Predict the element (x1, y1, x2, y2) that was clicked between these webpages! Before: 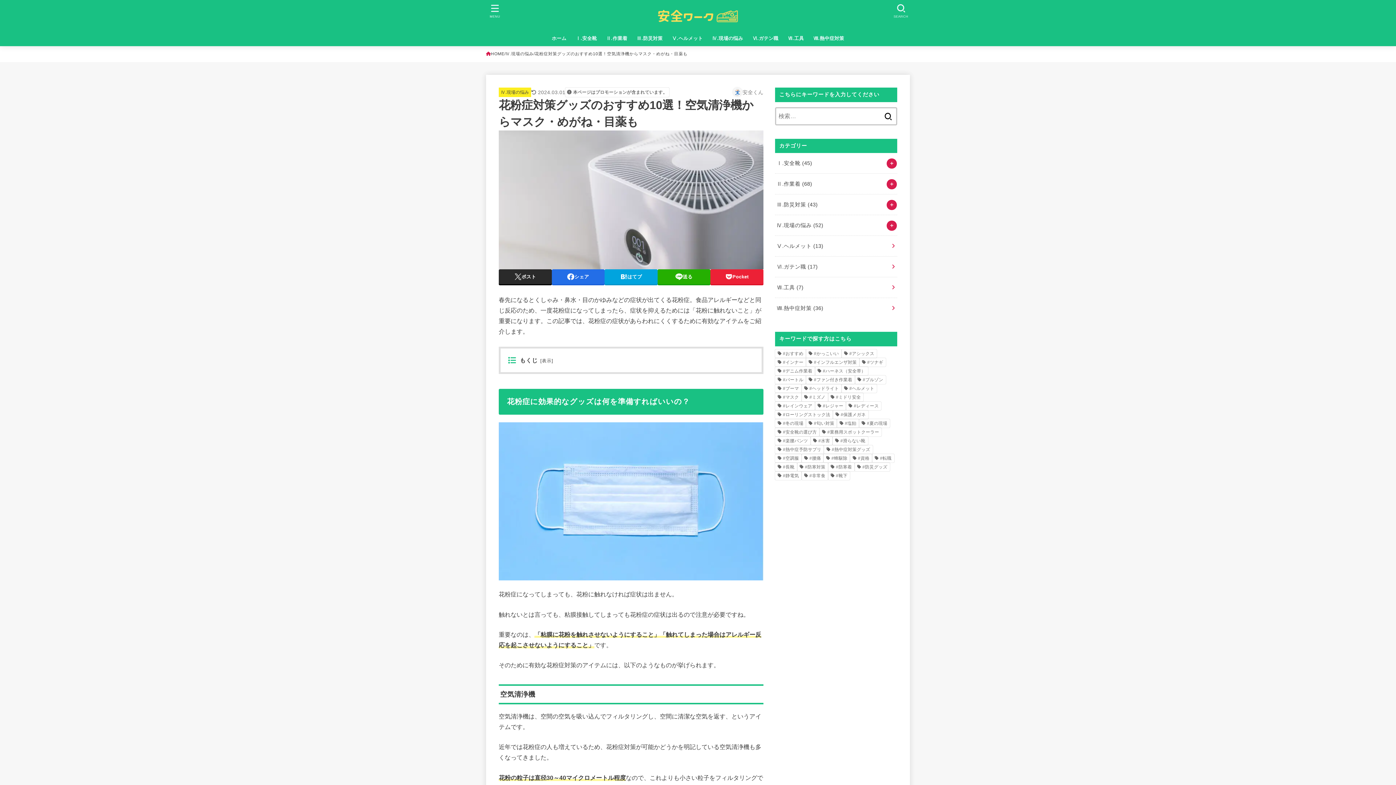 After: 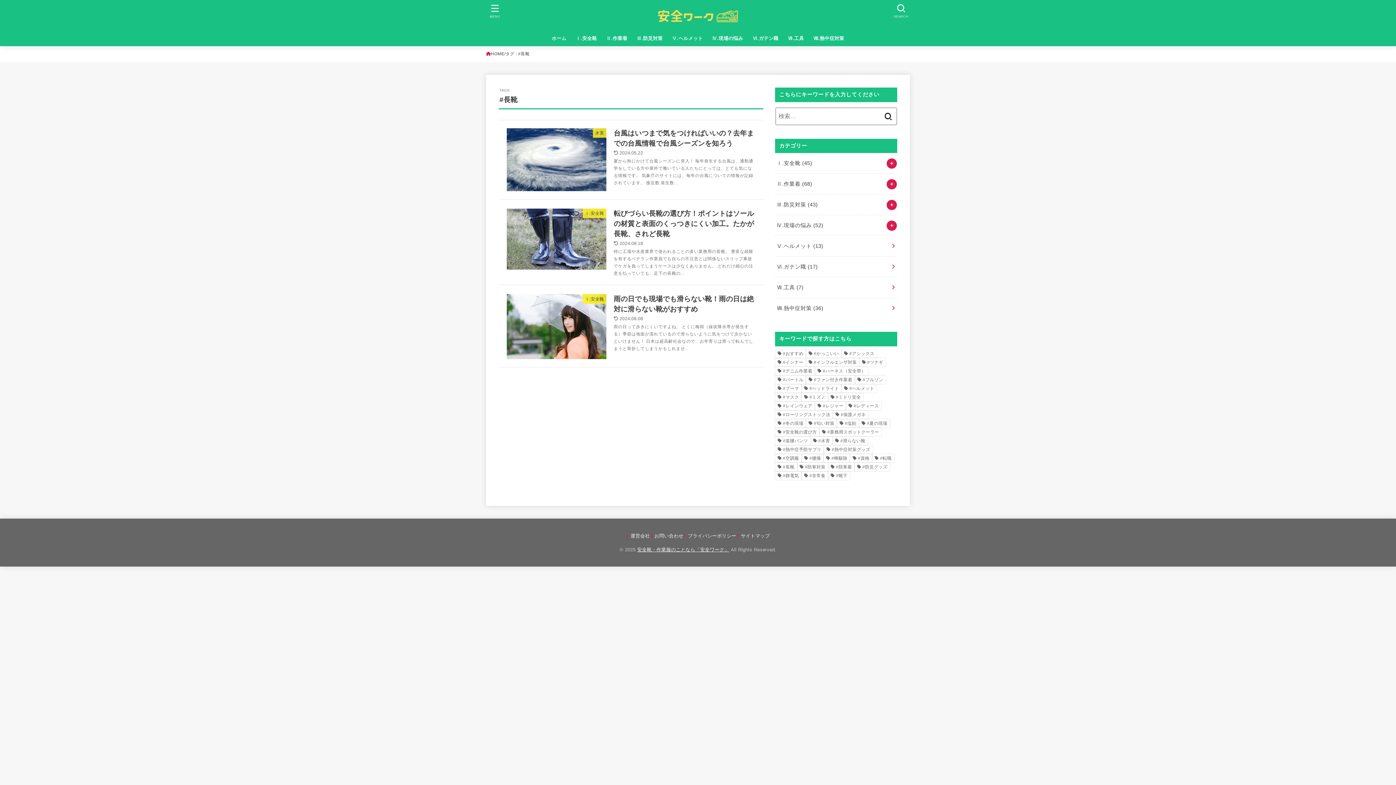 Action: bbox: (775, 462, 797, 471) label: #長靴 (3個の項目)